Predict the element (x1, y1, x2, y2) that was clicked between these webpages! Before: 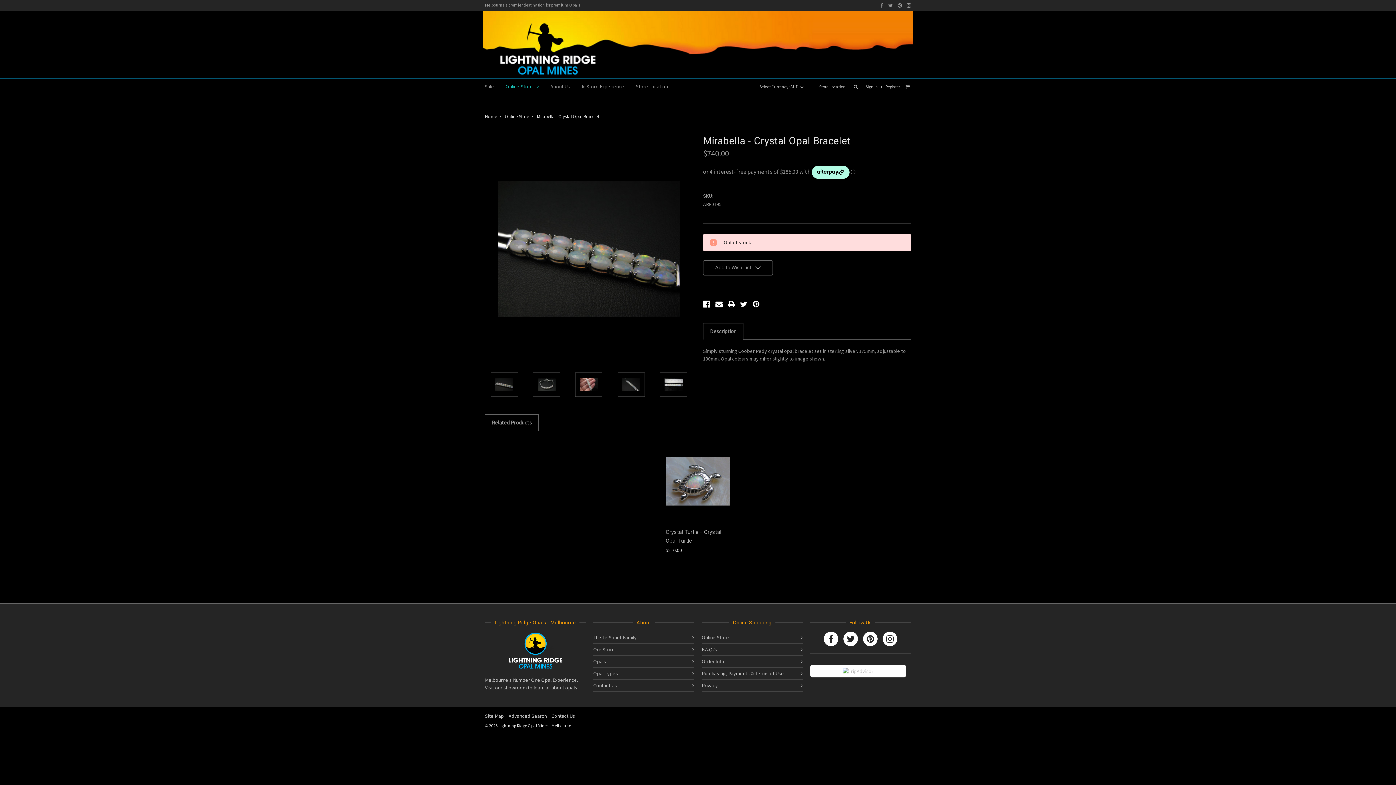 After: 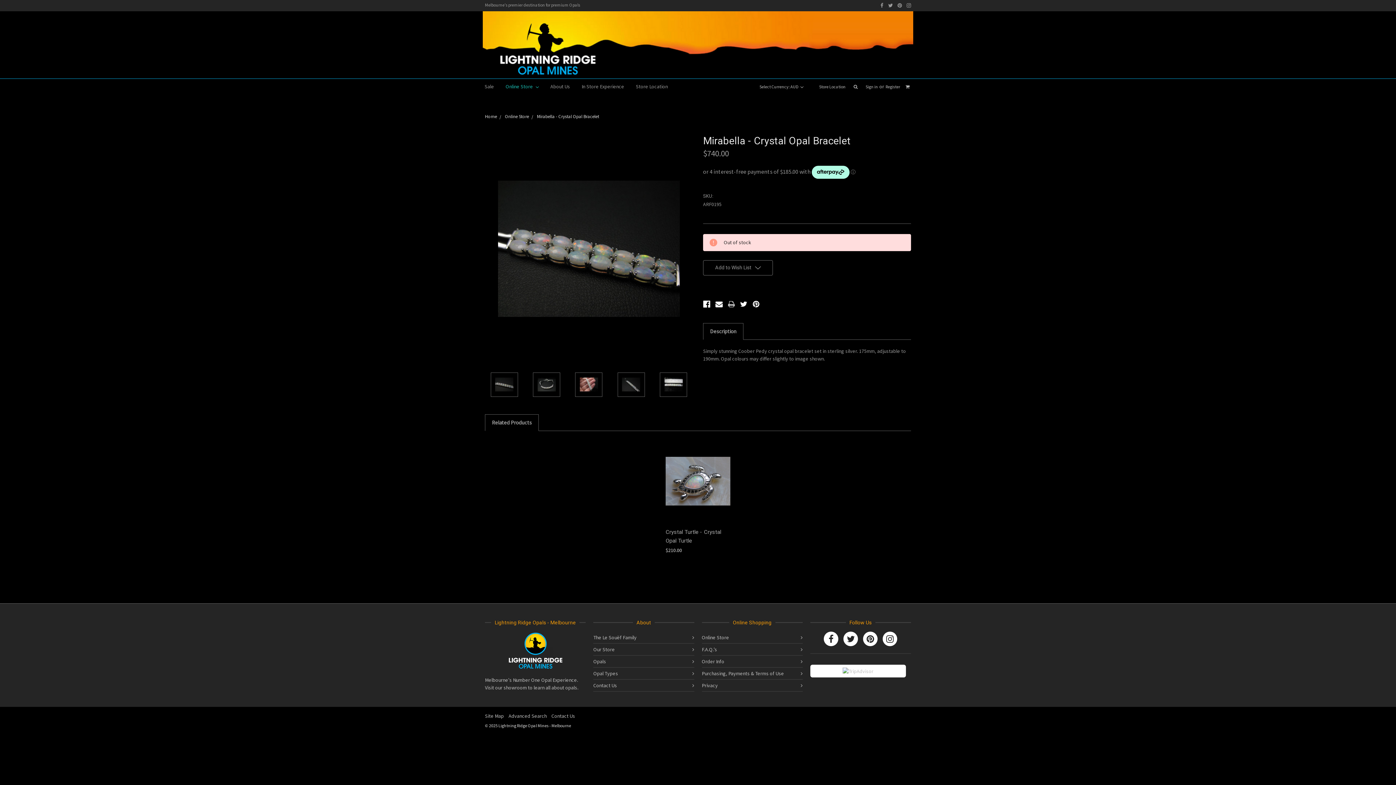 Action: bbox: (727, 300, 735, 307)